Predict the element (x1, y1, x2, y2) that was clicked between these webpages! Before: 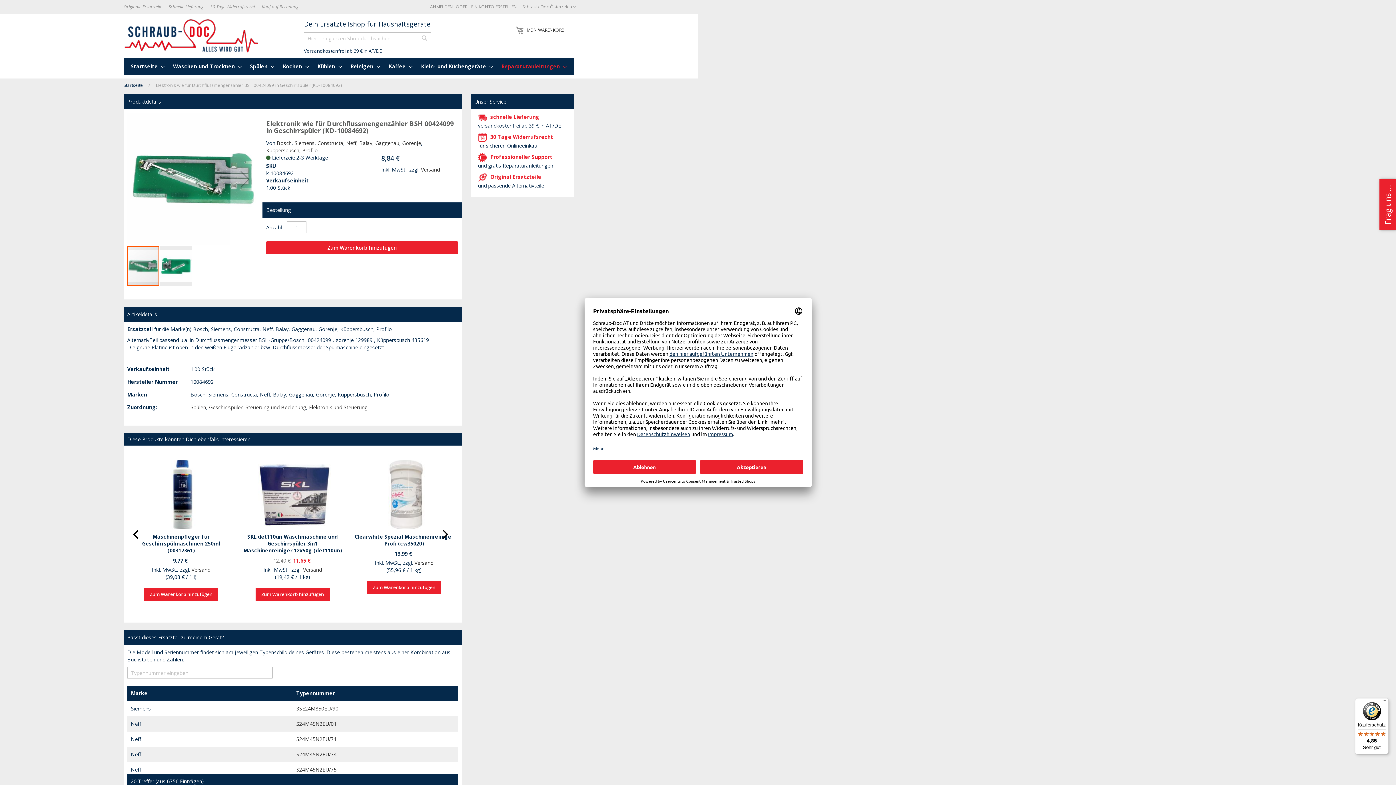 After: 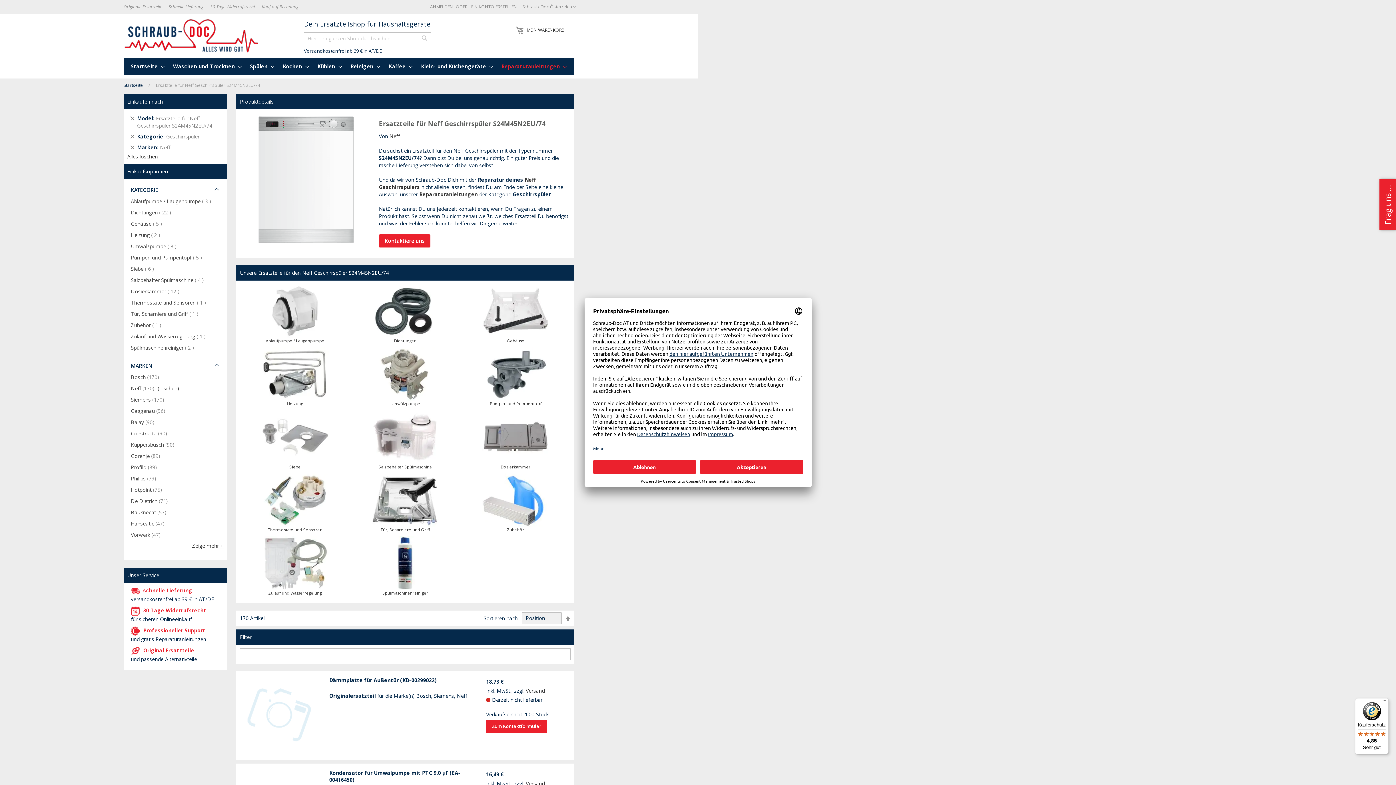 Action: bbox: (296, 718, 336, 725) label: S24M45N2EU/74